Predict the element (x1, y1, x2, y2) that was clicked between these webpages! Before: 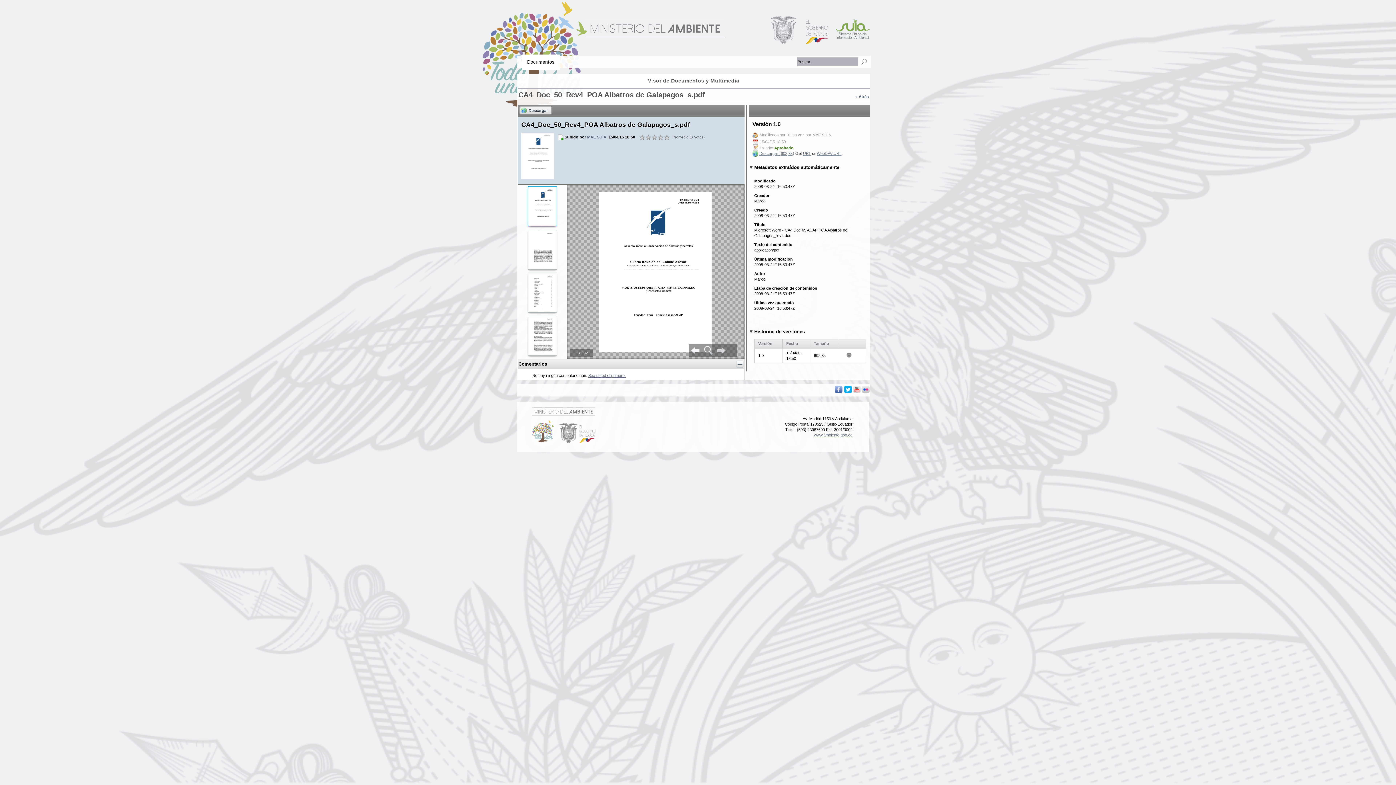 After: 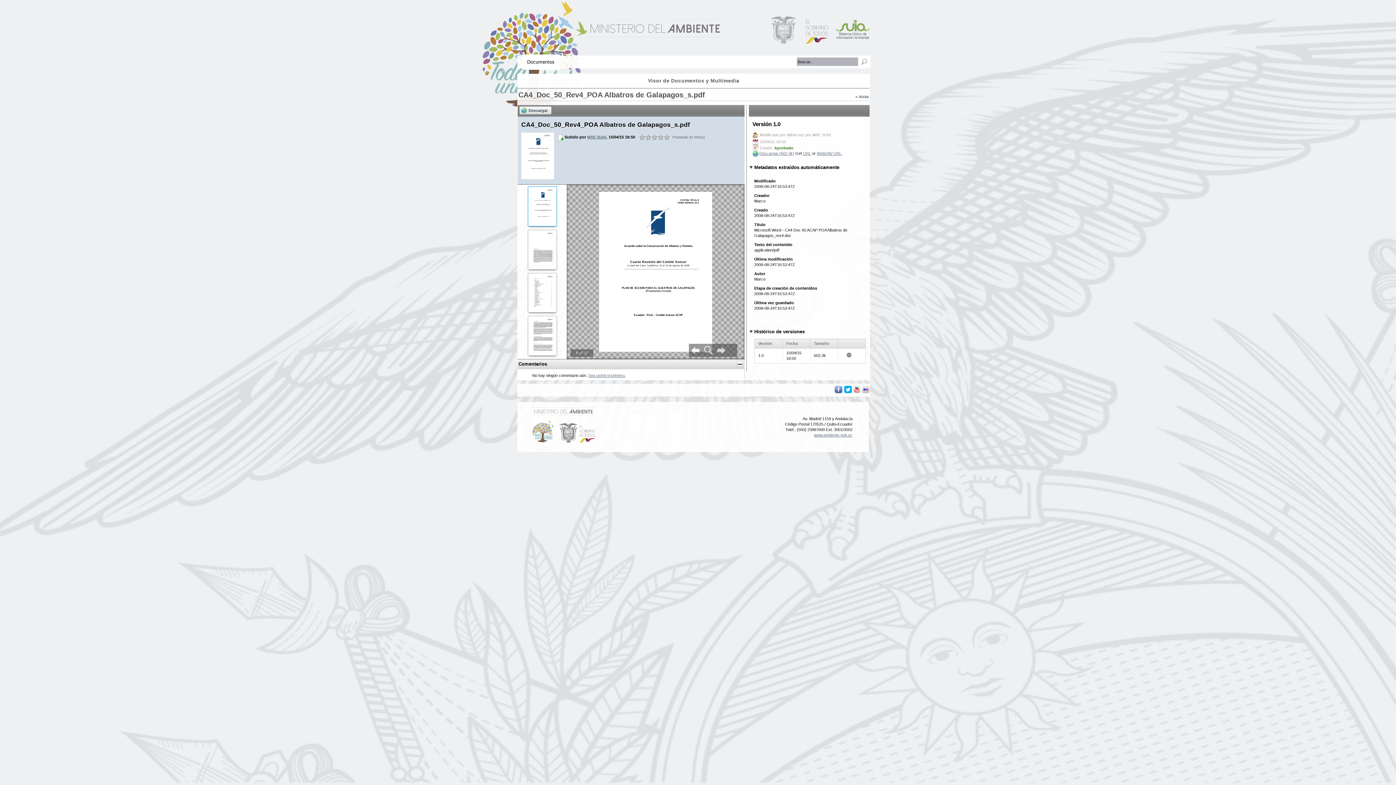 Action: bbox: (834, 391, 842, 396)